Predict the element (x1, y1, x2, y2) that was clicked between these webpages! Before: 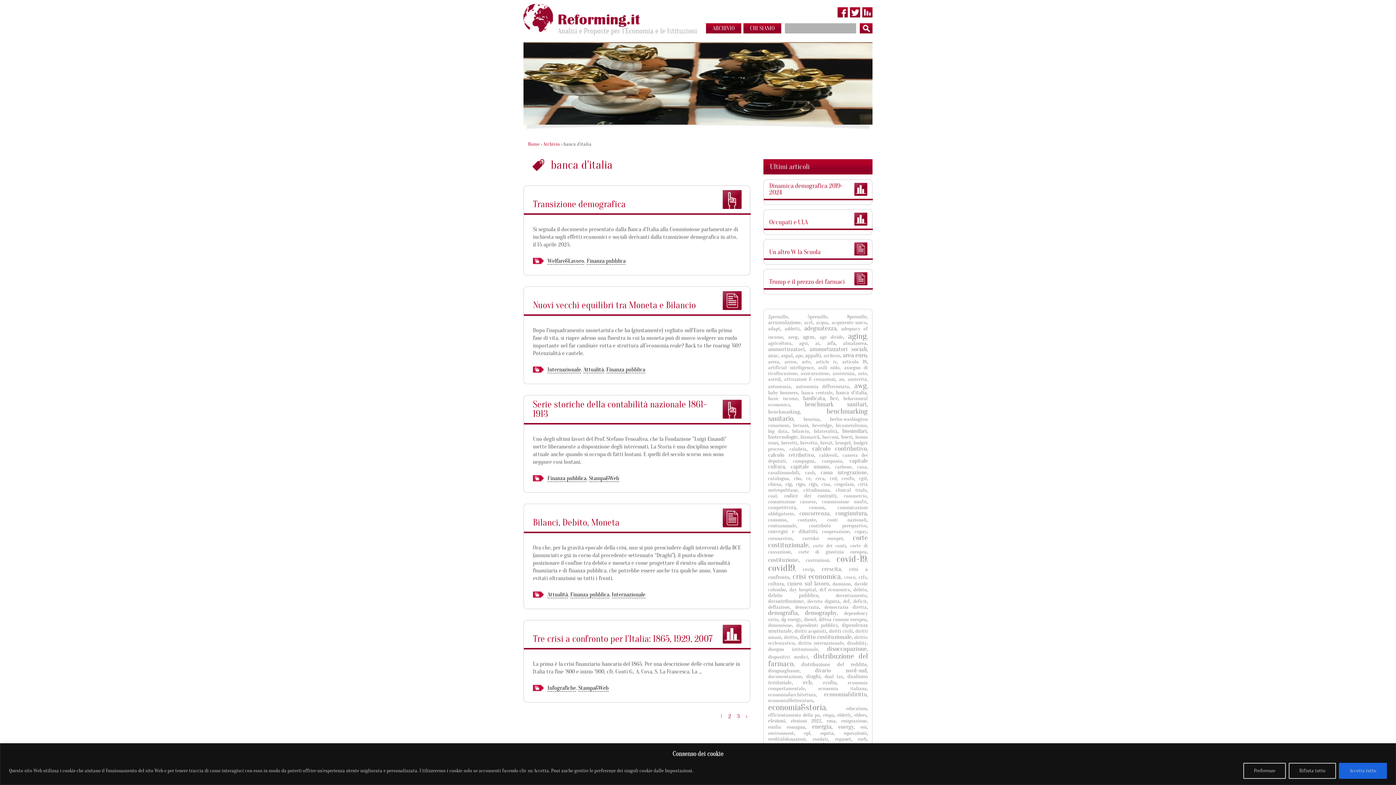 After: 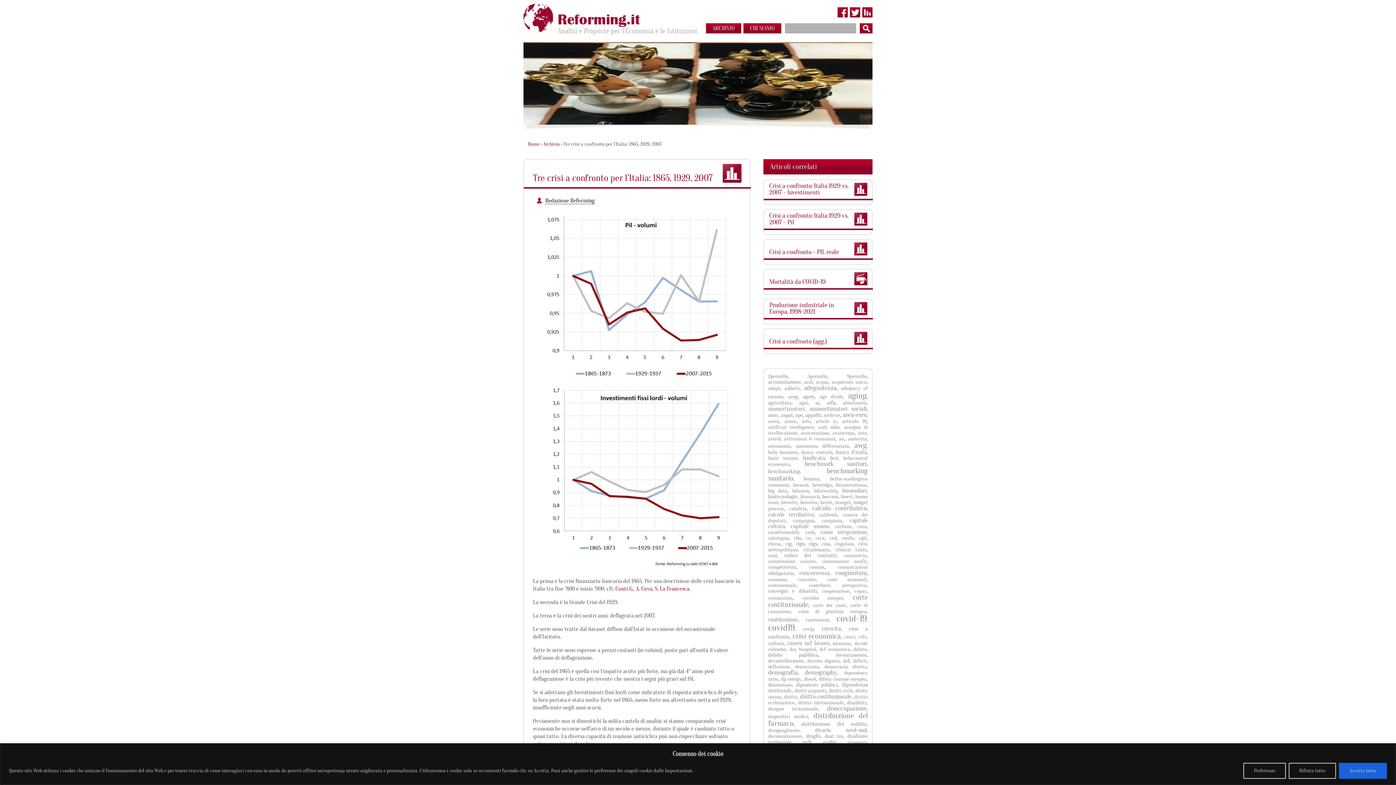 Action: label: Tre crisi a confronto per l'Italia: 1865, 1929, 2007 bbox: (533, 620, 713, 648)